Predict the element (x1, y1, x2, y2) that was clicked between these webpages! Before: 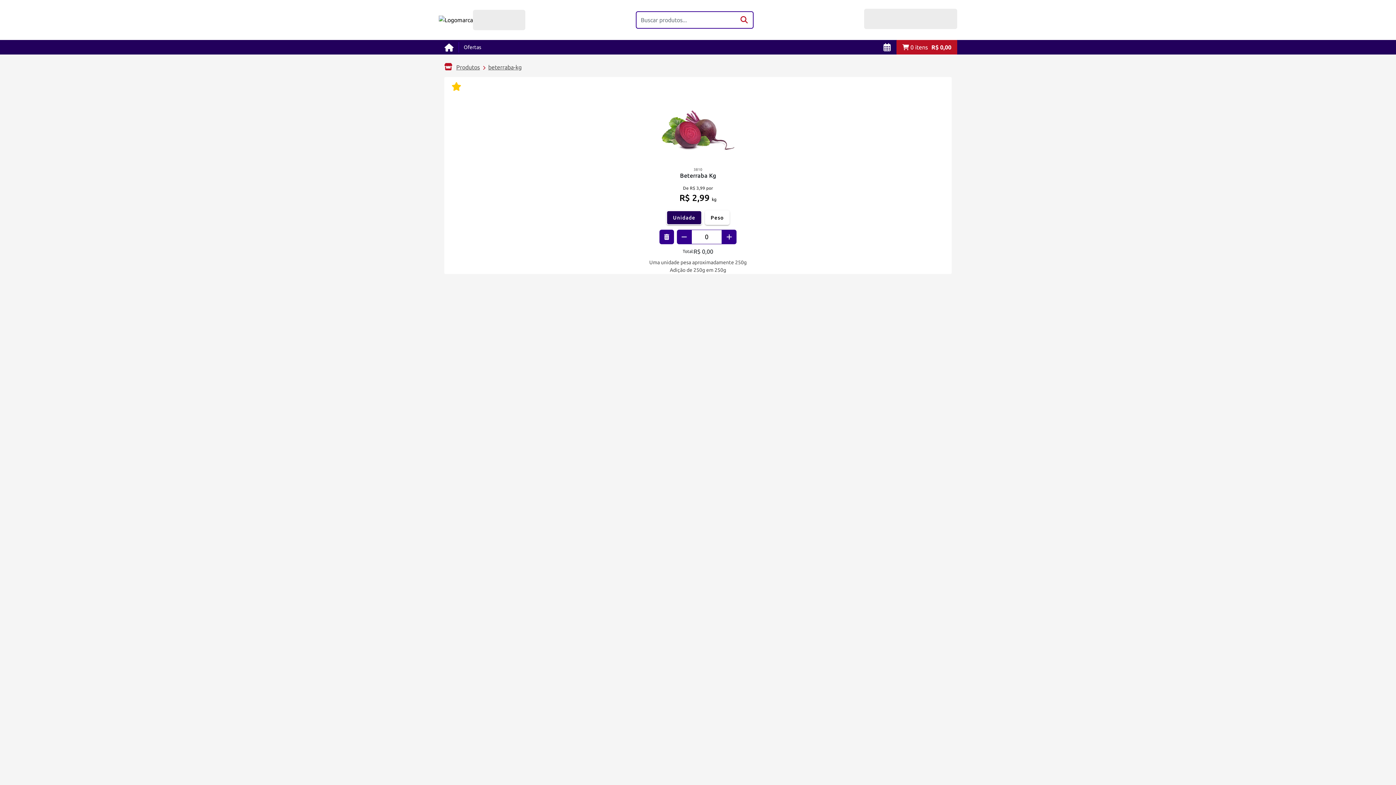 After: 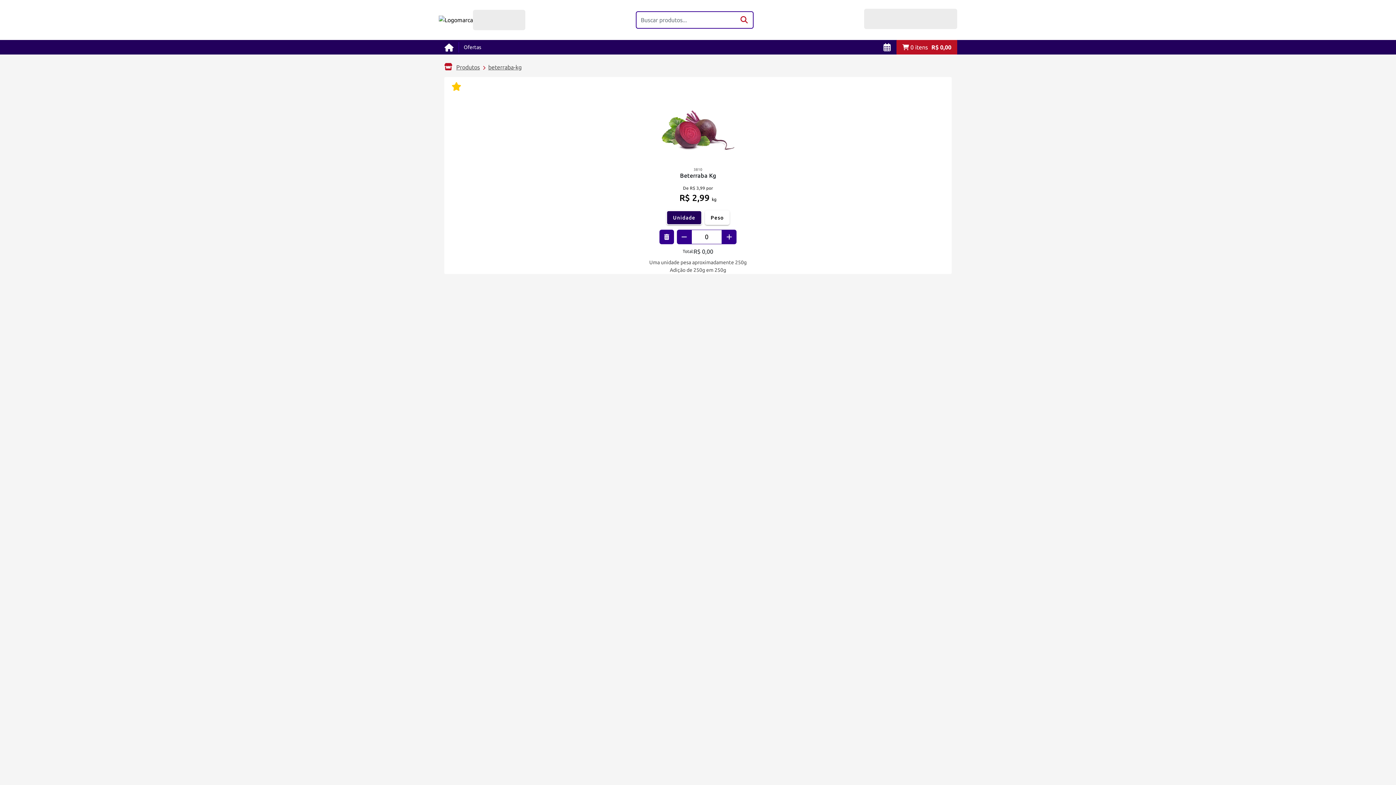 Action: bbox: (677, 229, 691, 244) label: Subtrair quantidade